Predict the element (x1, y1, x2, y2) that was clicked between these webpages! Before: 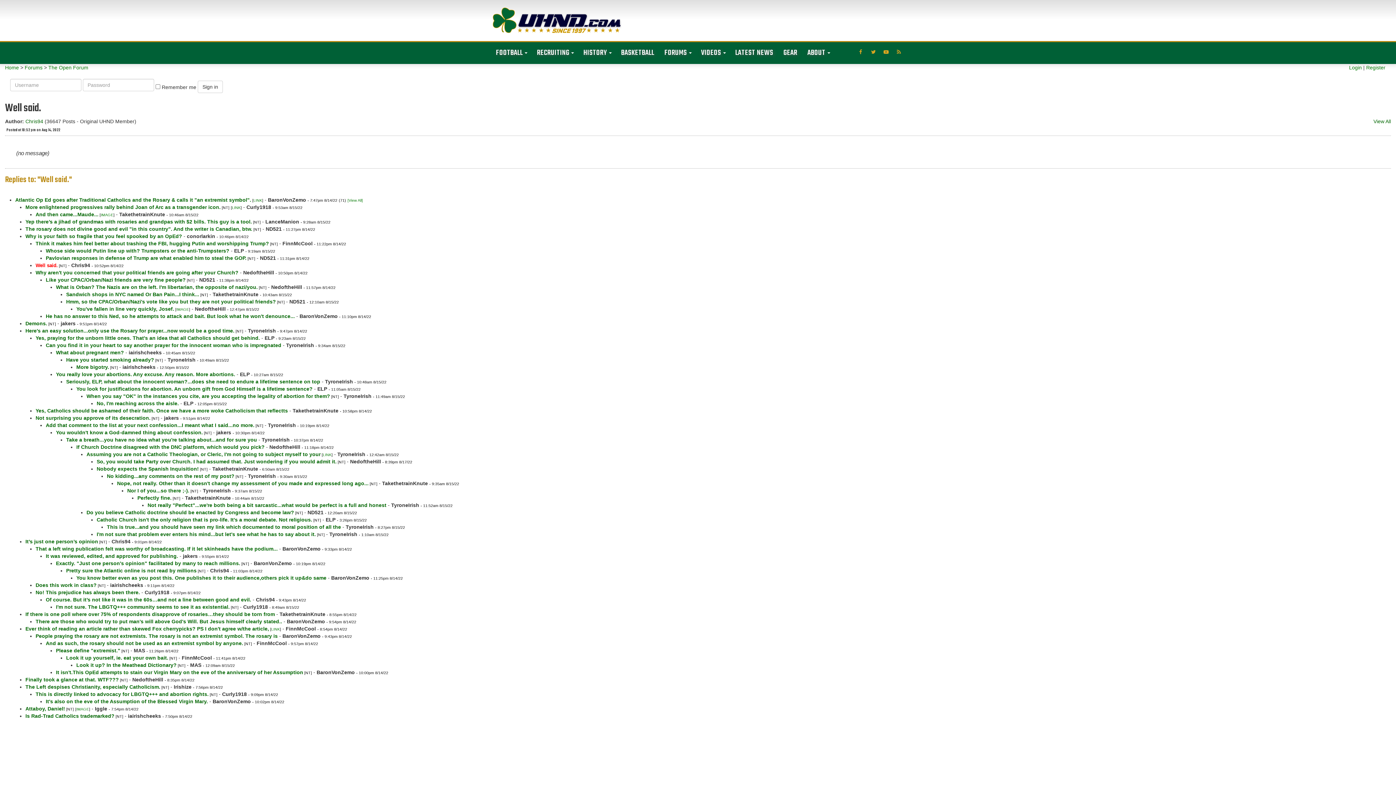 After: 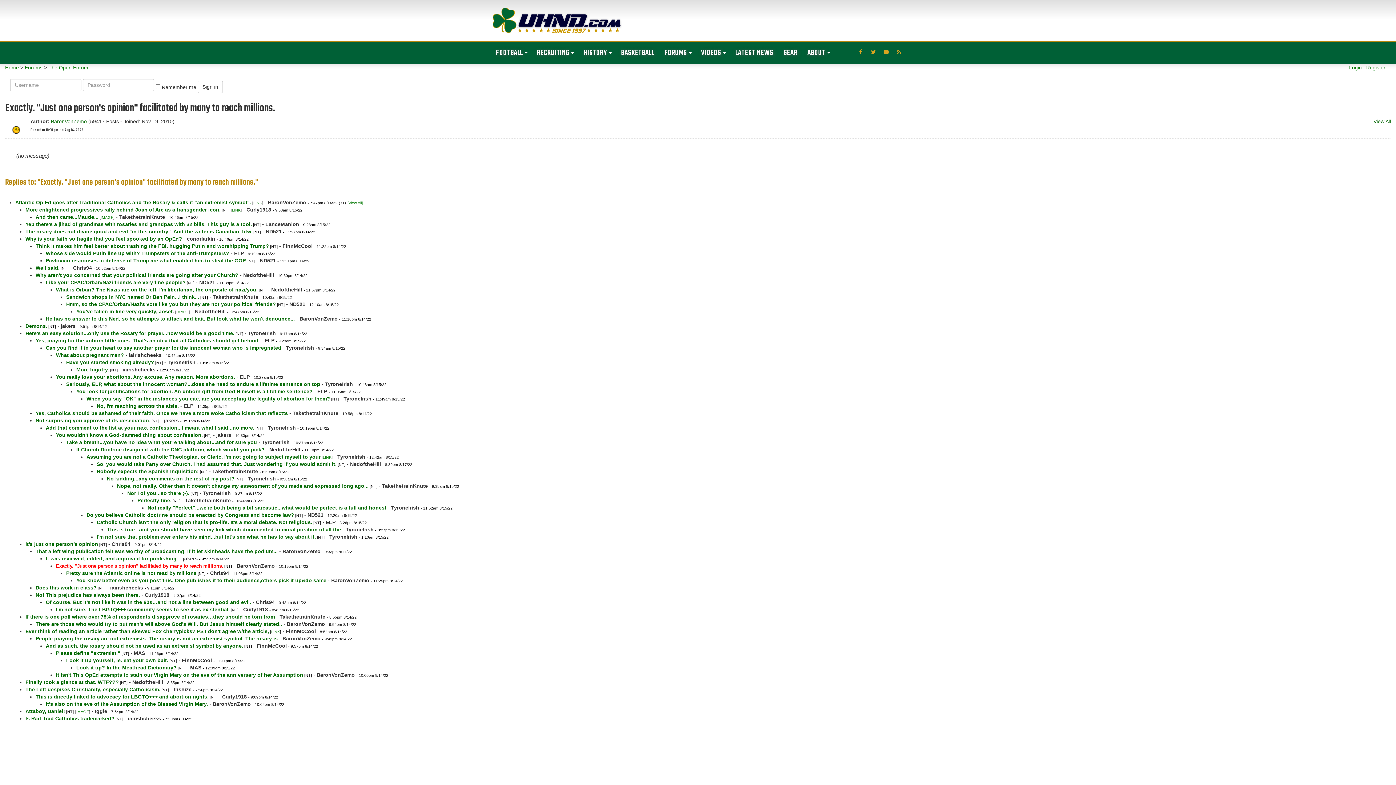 Action: label: Exactly. "Just one person's opinion" facilitated by many to reach millions. bbox: (56, 560, 240, 566)